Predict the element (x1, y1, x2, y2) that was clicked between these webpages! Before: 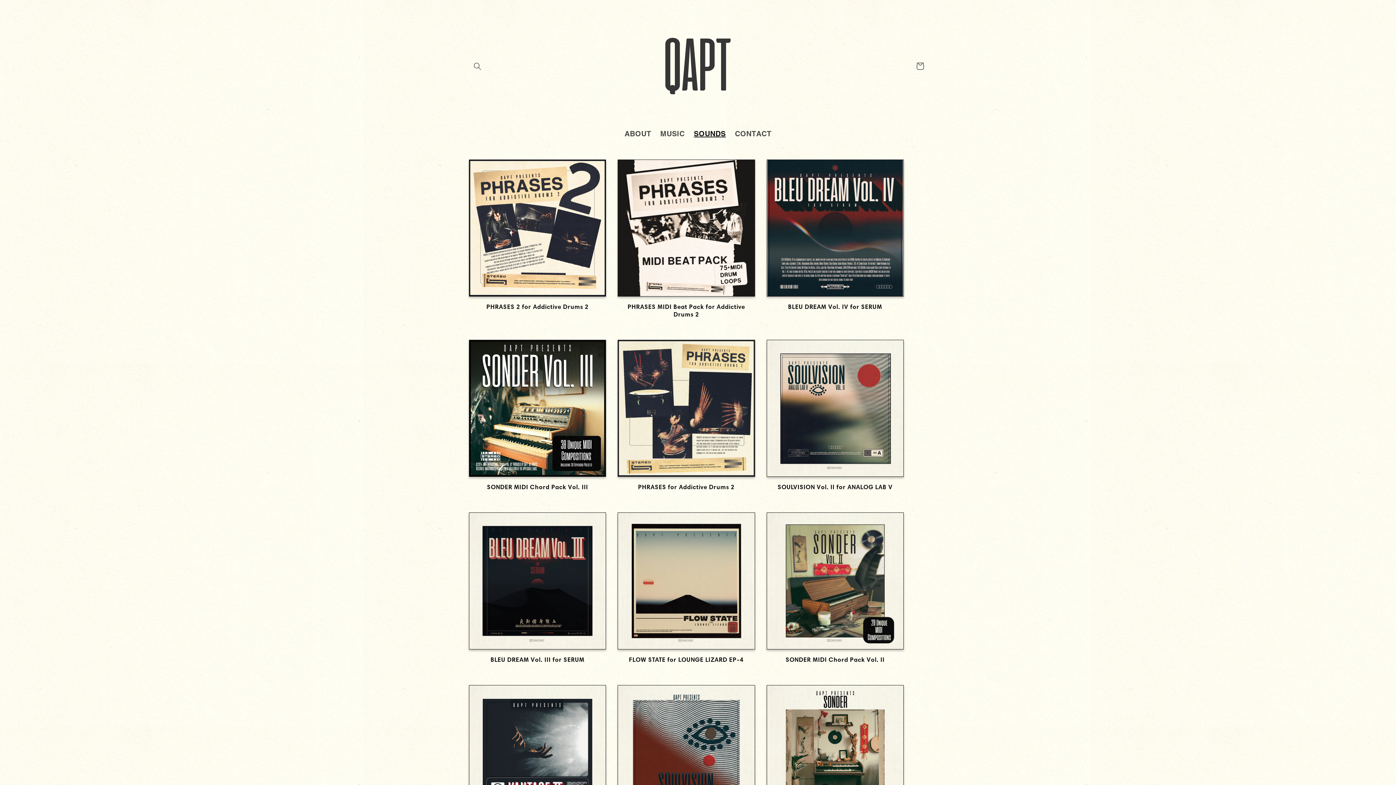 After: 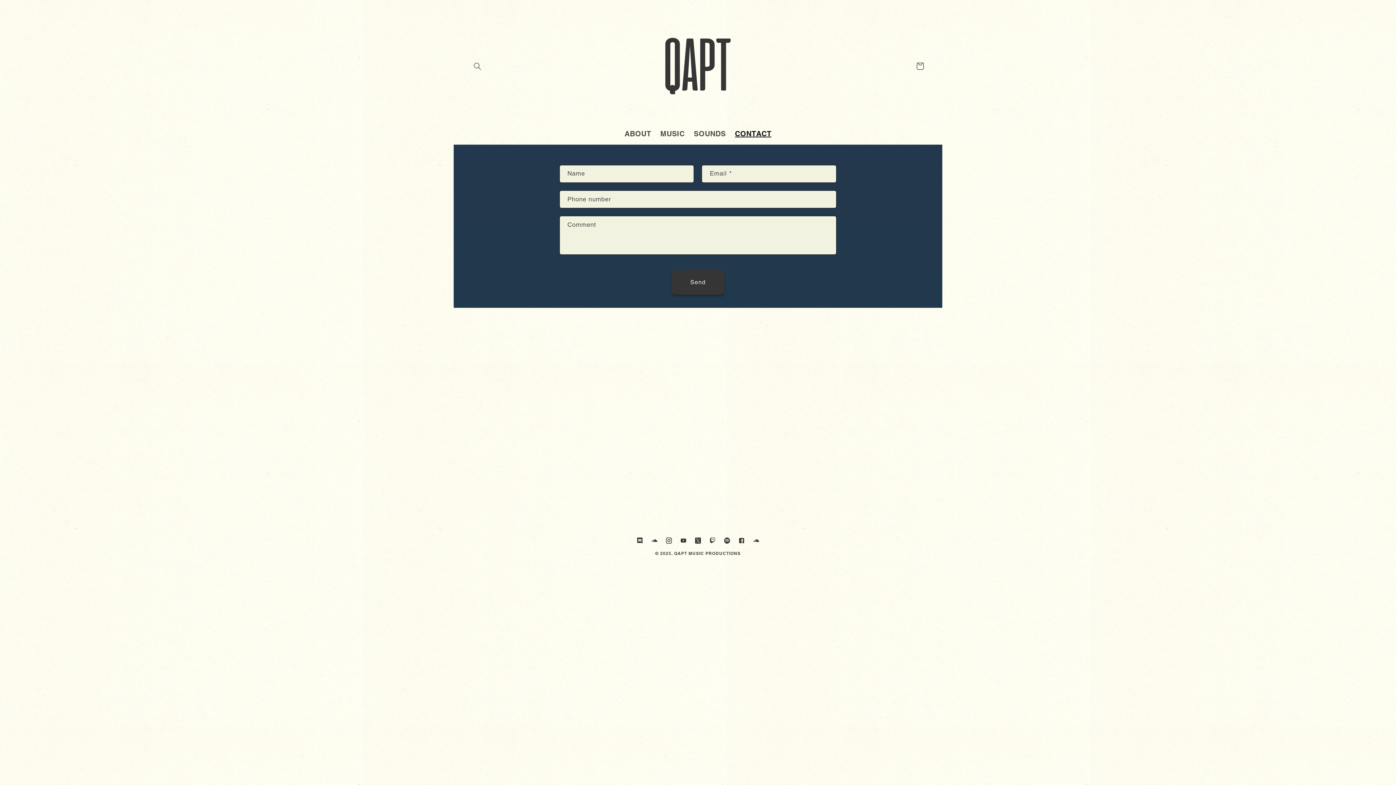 Action: bbox: (730, 125, 776, 143) label: CONTACT